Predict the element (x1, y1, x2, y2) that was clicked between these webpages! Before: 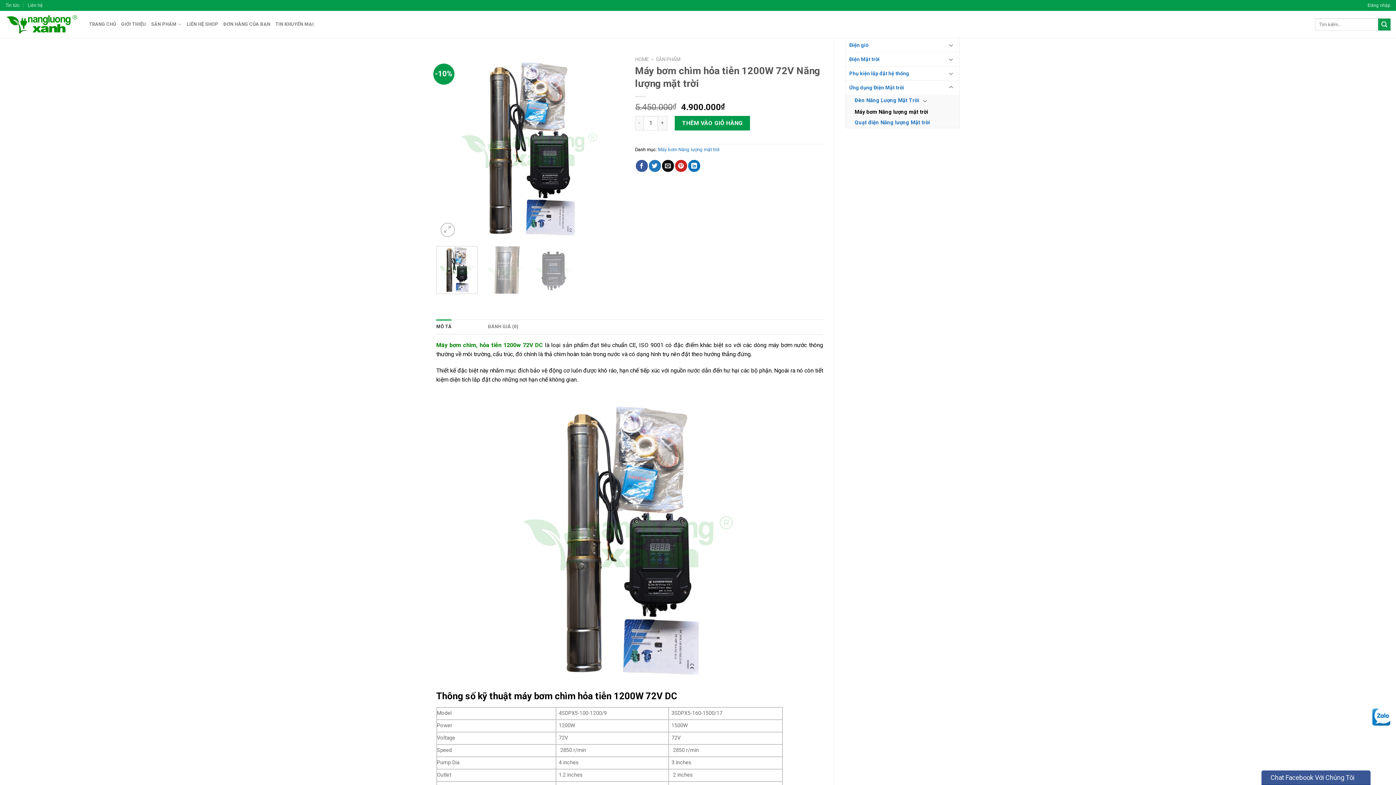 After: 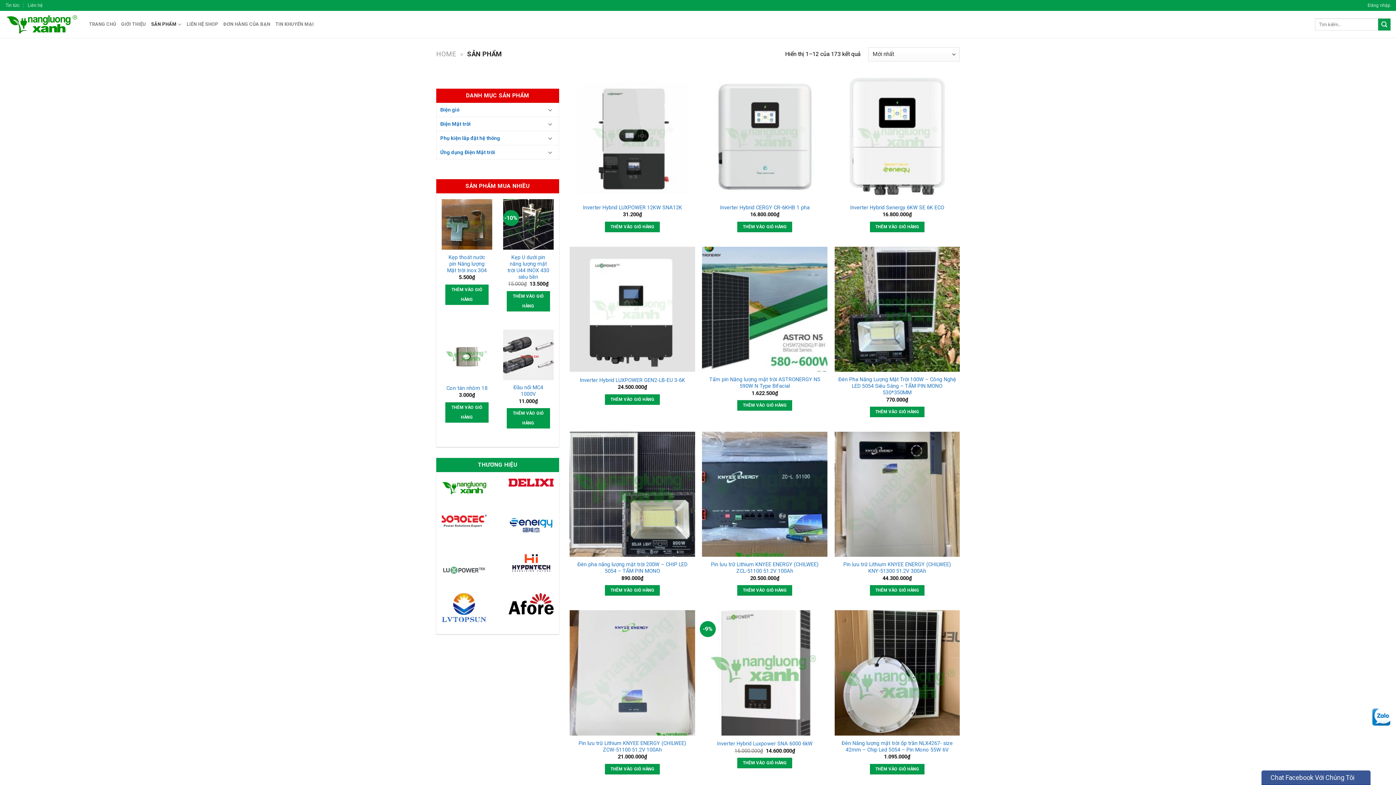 Action: bbox: (656, 56, 680, 62) label: SẢN PHẨM